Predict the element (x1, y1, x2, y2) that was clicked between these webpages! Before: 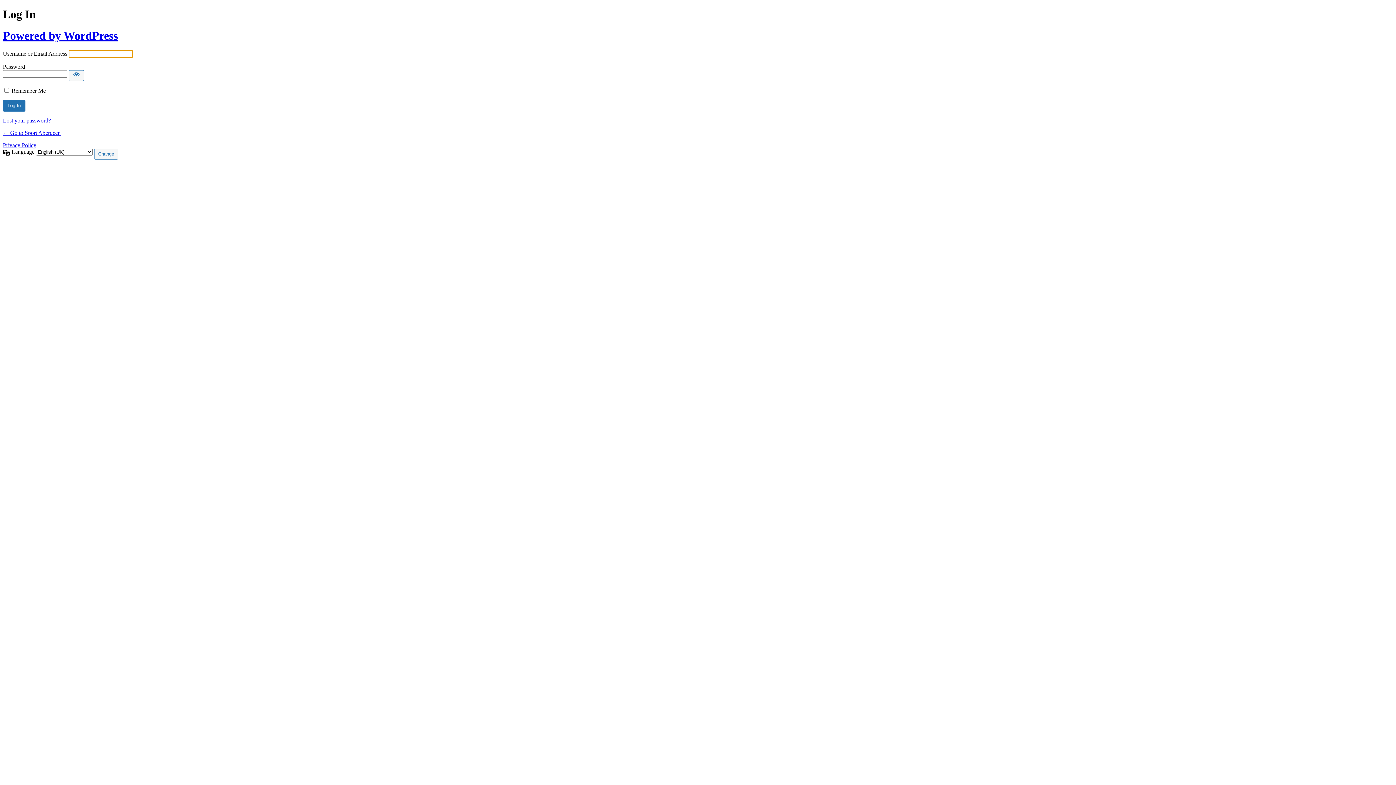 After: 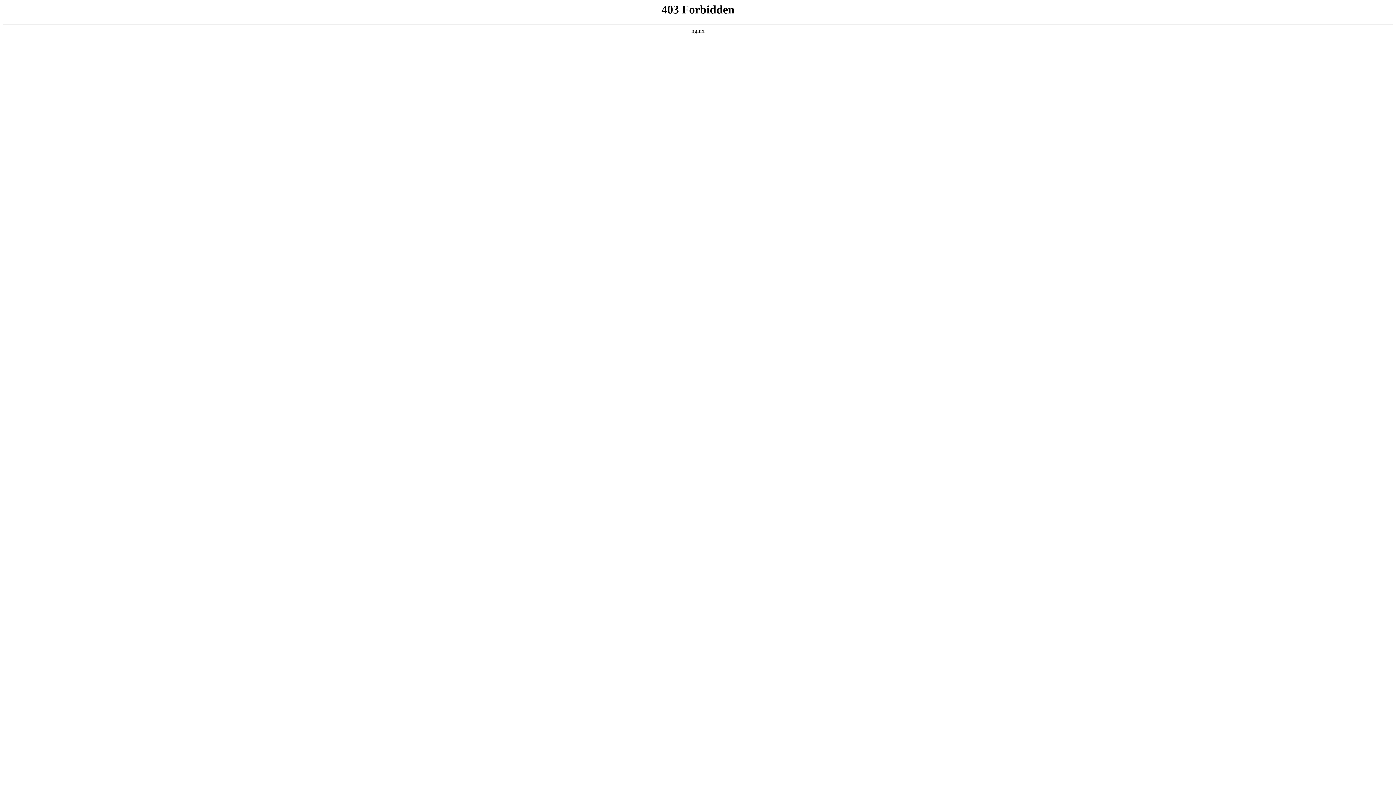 Action: label: Powered by WordPress bbox: (2, 29, 117, 42)